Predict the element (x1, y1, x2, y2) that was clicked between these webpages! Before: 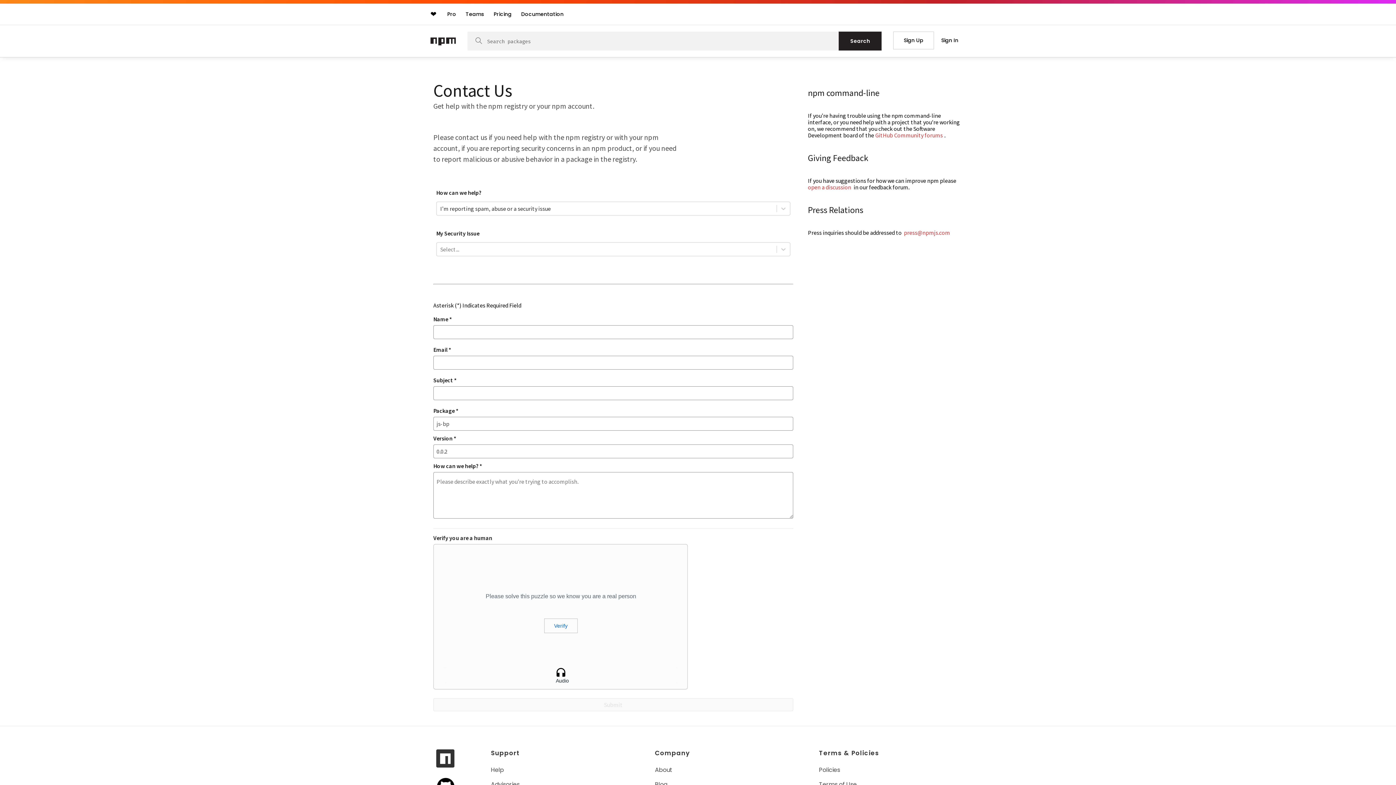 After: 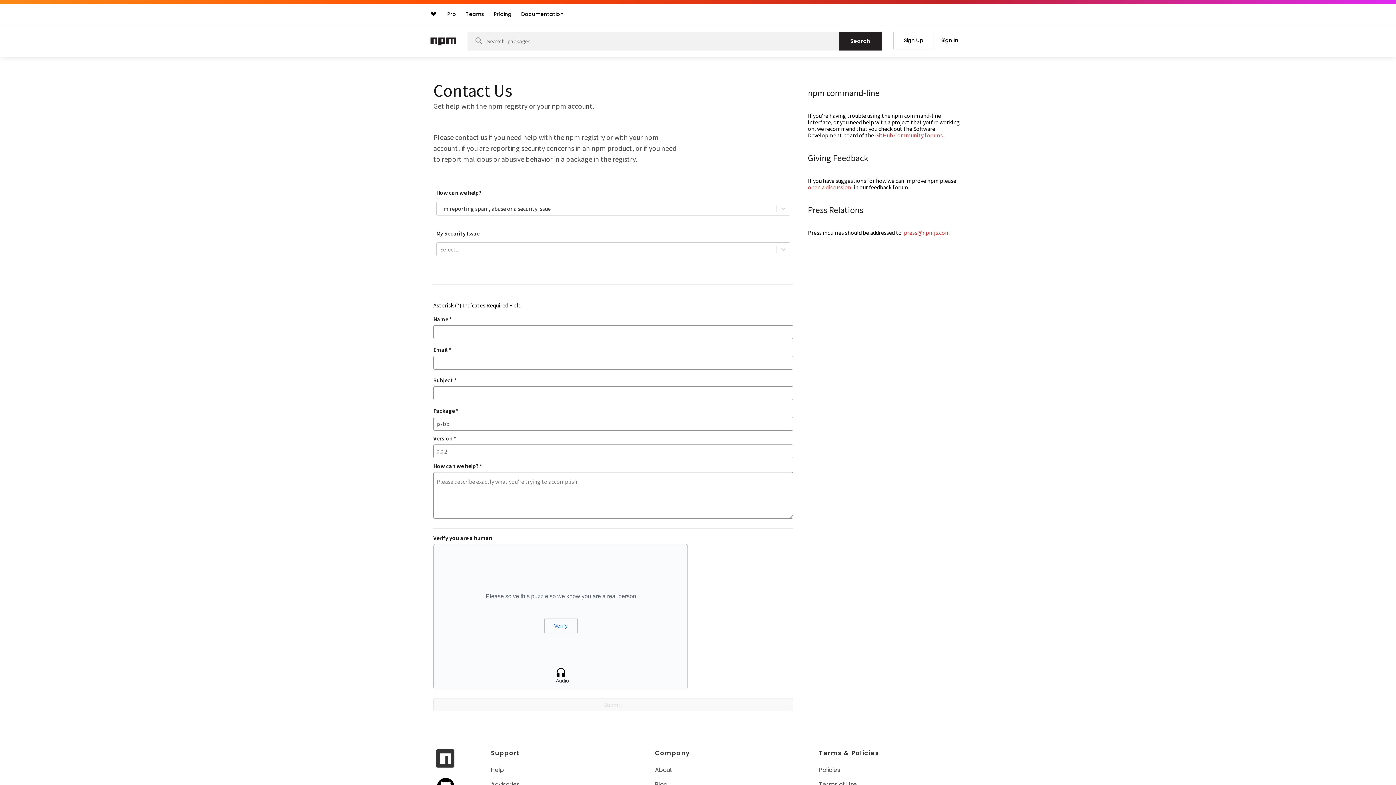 Action: bbox: (436, 761, 454, 770) label: Visit npm GitHub page